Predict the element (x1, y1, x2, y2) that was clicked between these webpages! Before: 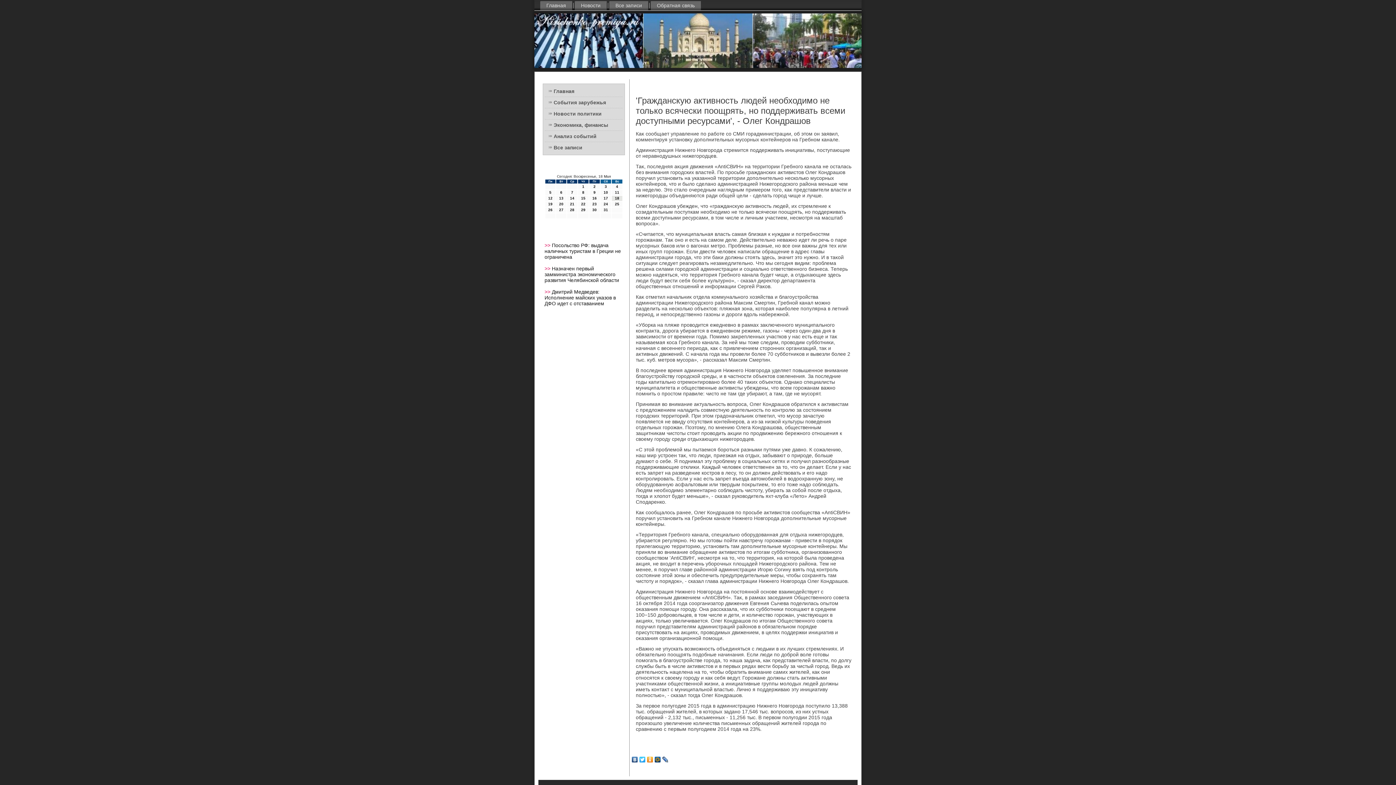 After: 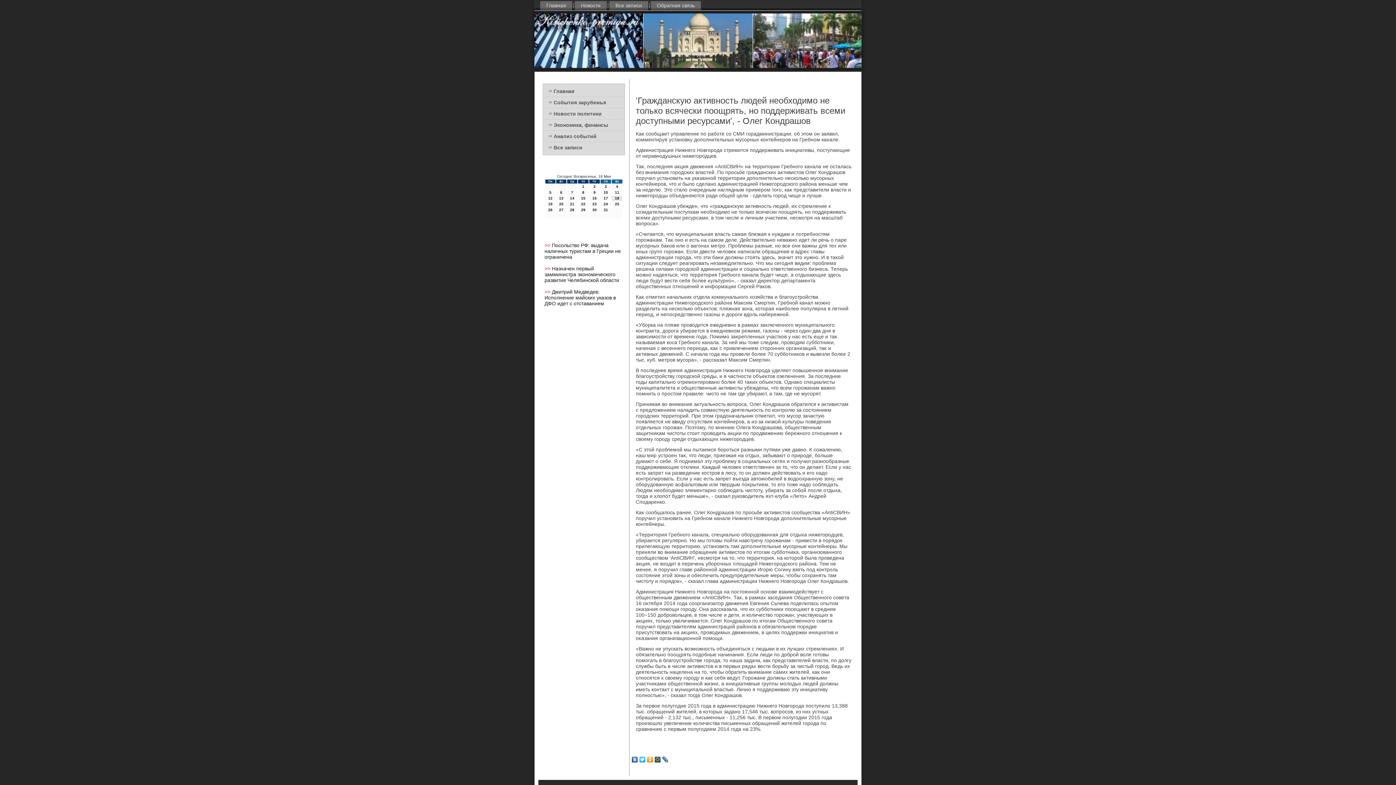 Action: bbox: (638, 755, 646, 764)